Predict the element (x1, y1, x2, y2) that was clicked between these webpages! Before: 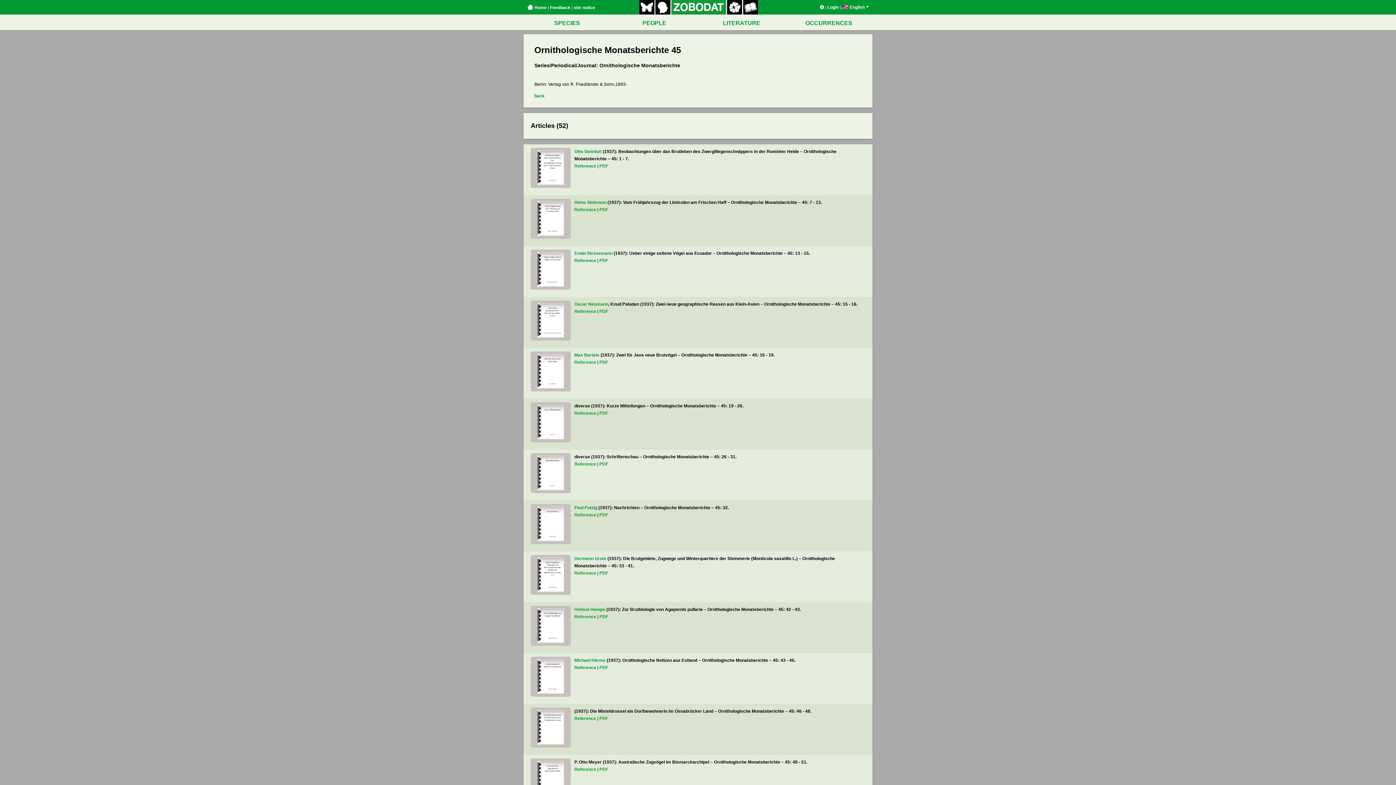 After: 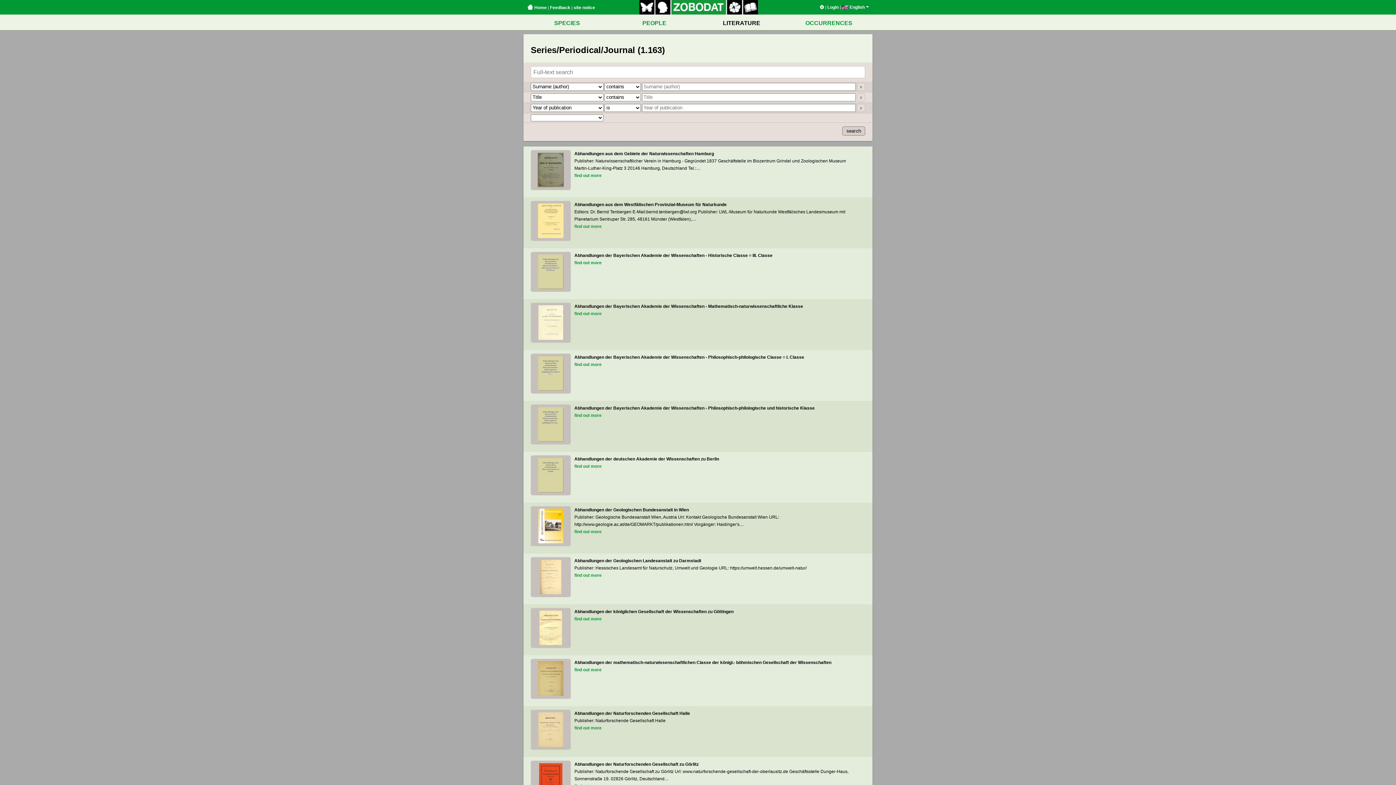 Action: bbox: (723, 20, 760, 26) label: LITERATURE